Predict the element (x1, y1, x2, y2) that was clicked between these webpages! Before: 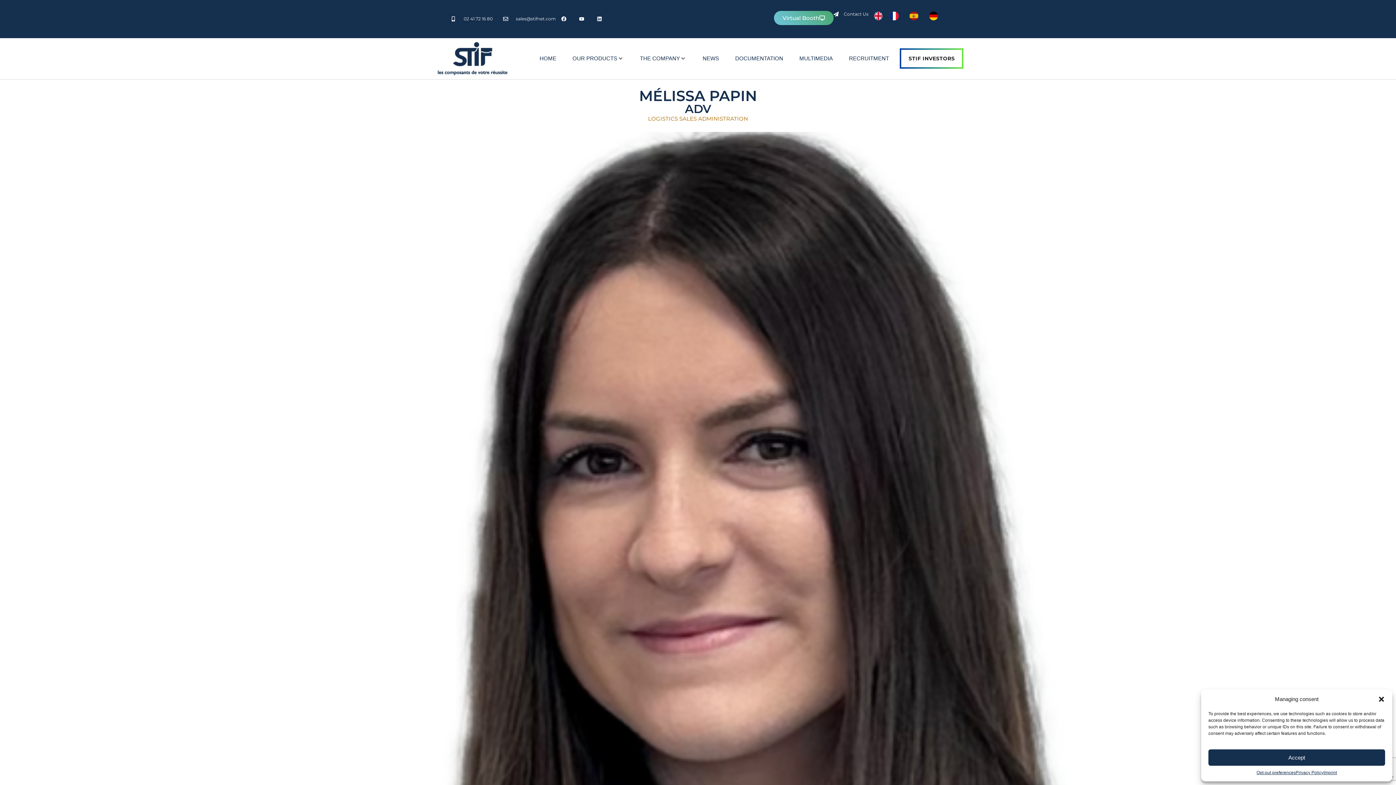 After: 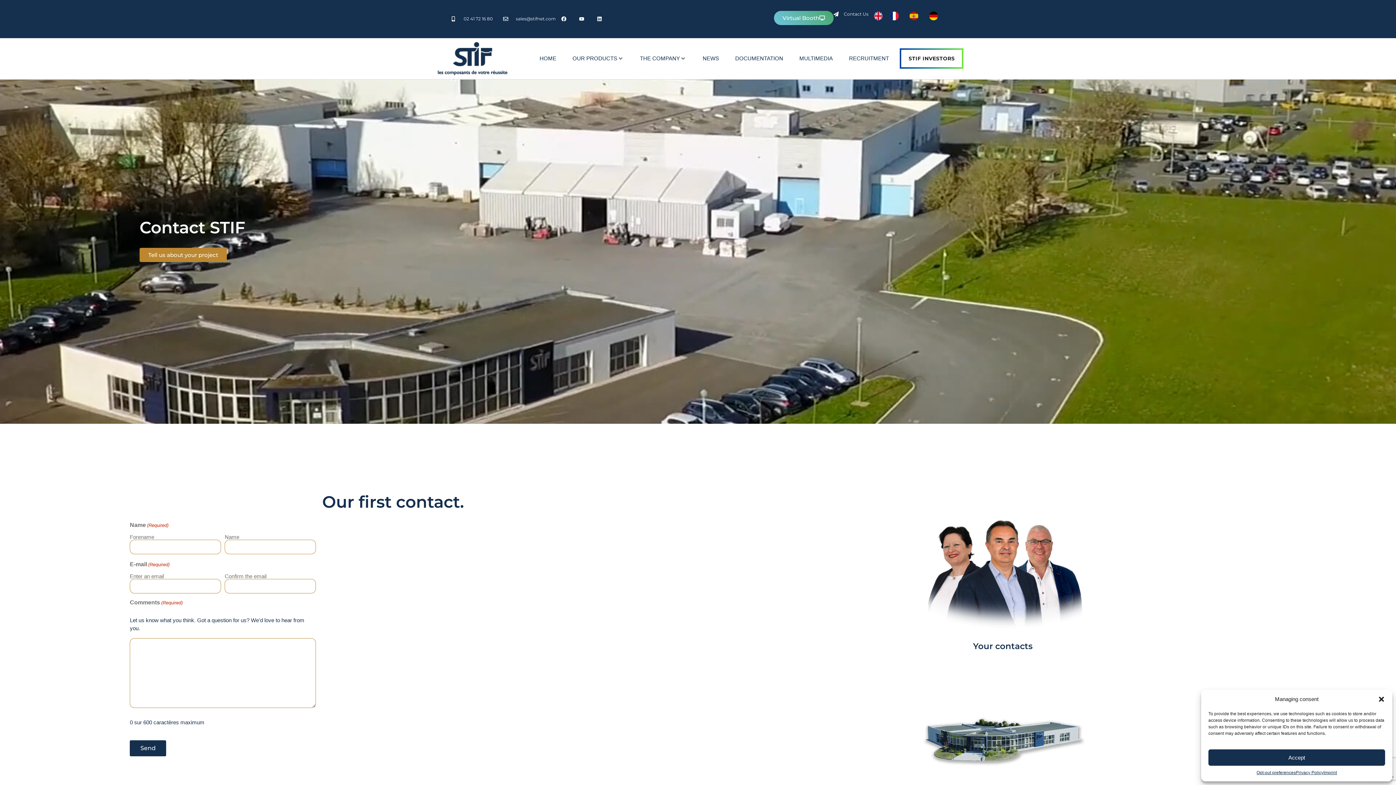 Action: label: Contact Us bbox: (833, 10, 868, 17)